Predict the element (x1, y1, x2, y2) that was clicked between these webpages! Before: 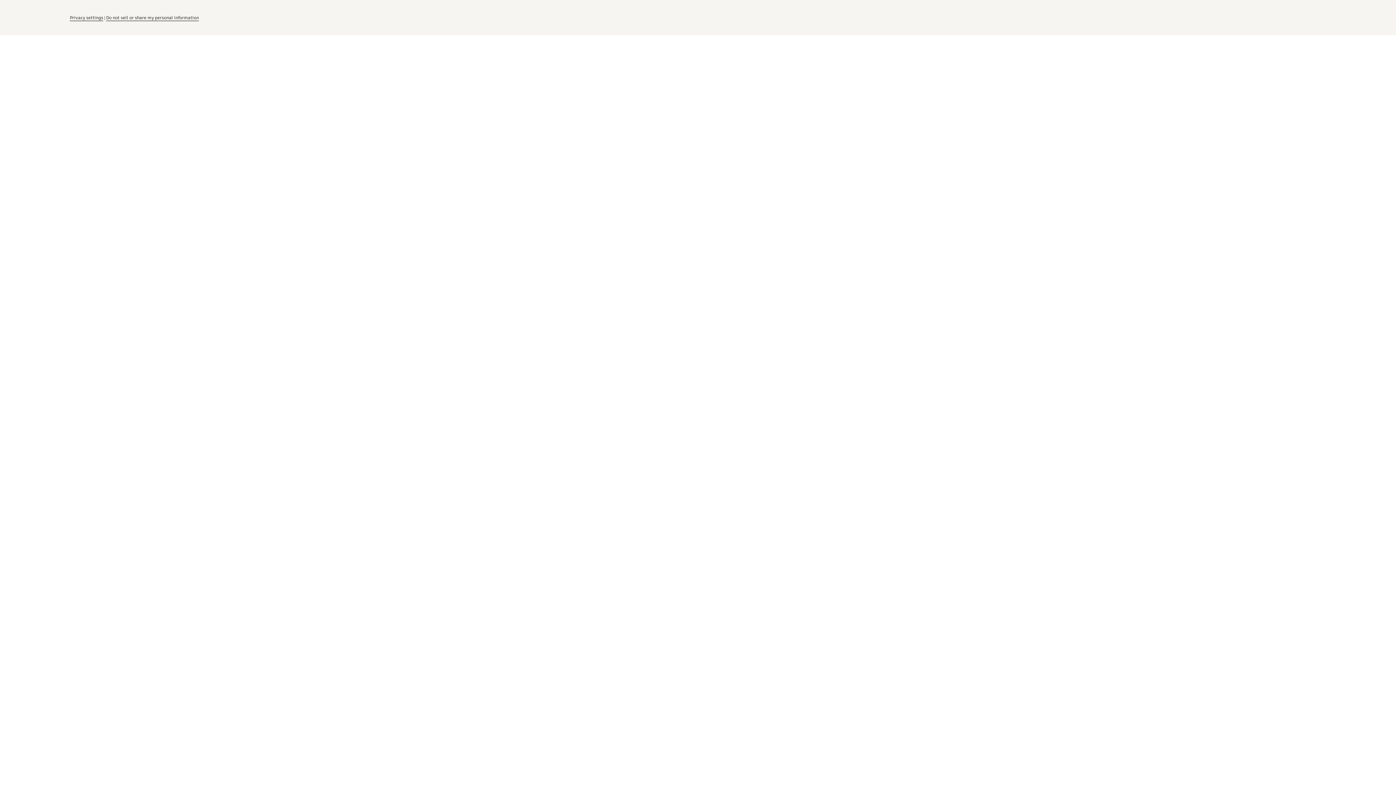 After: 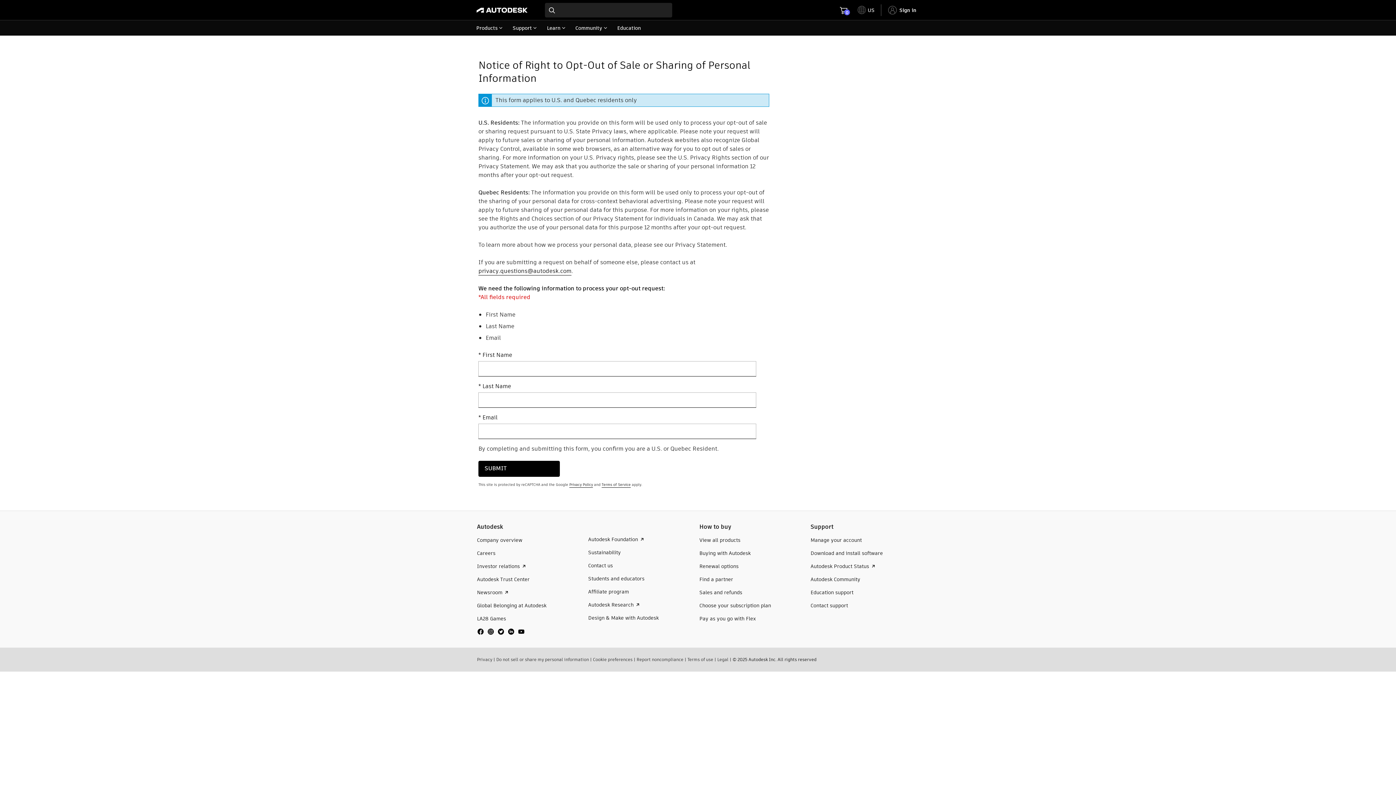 Action: bbox: (106, 14, 198, 21) label: Do not sell or share my personal information